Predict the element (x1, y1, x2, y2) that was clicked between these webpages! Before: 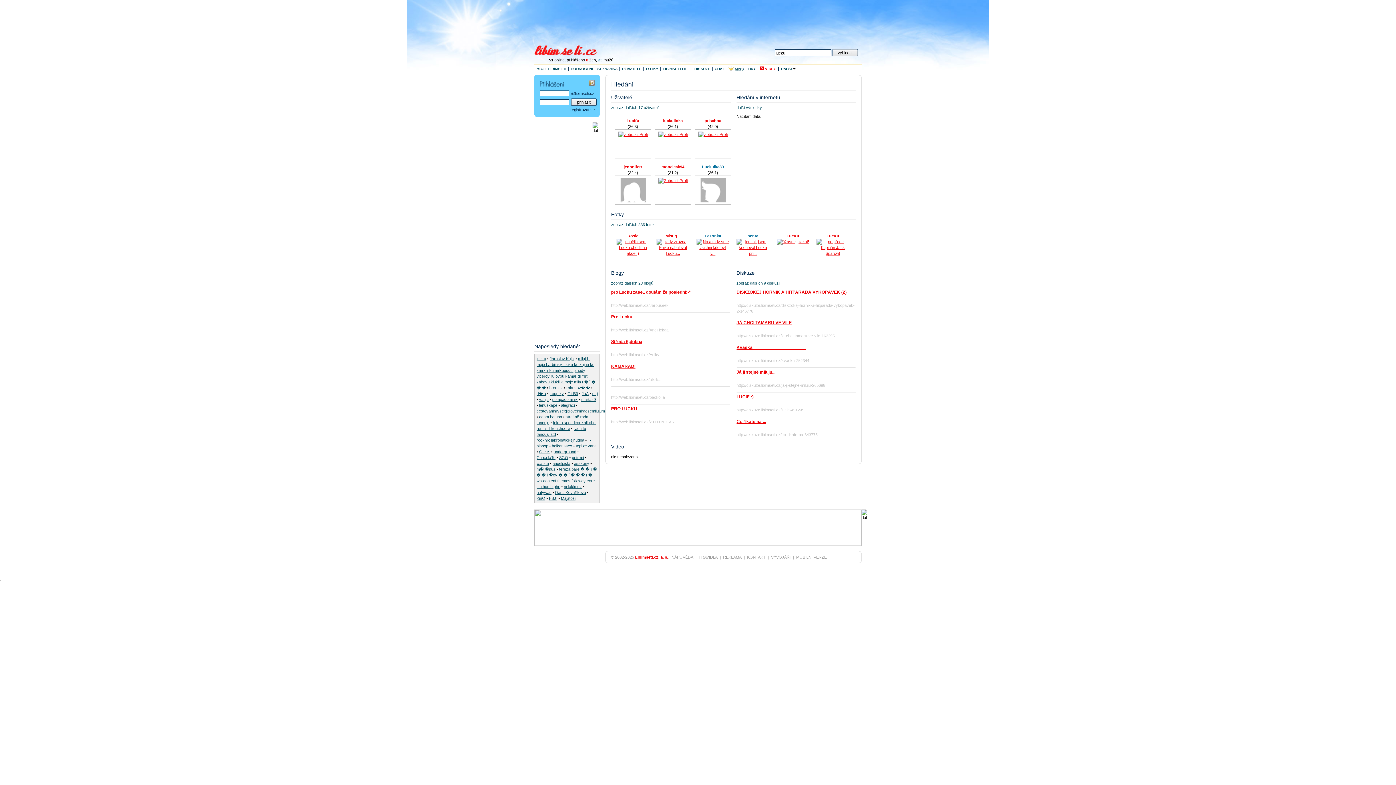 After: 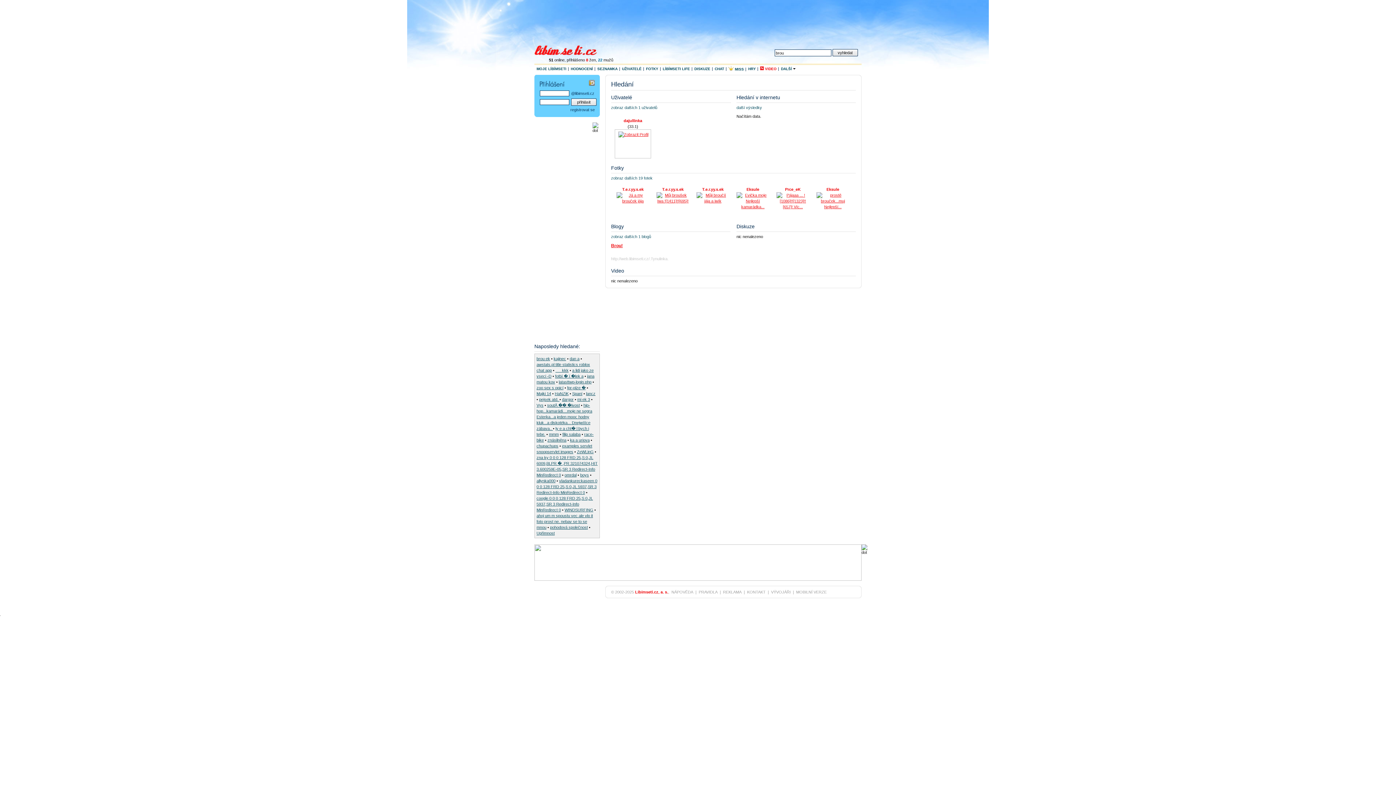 Action: bbox: (549, 385, 562, 390) label: brou ek